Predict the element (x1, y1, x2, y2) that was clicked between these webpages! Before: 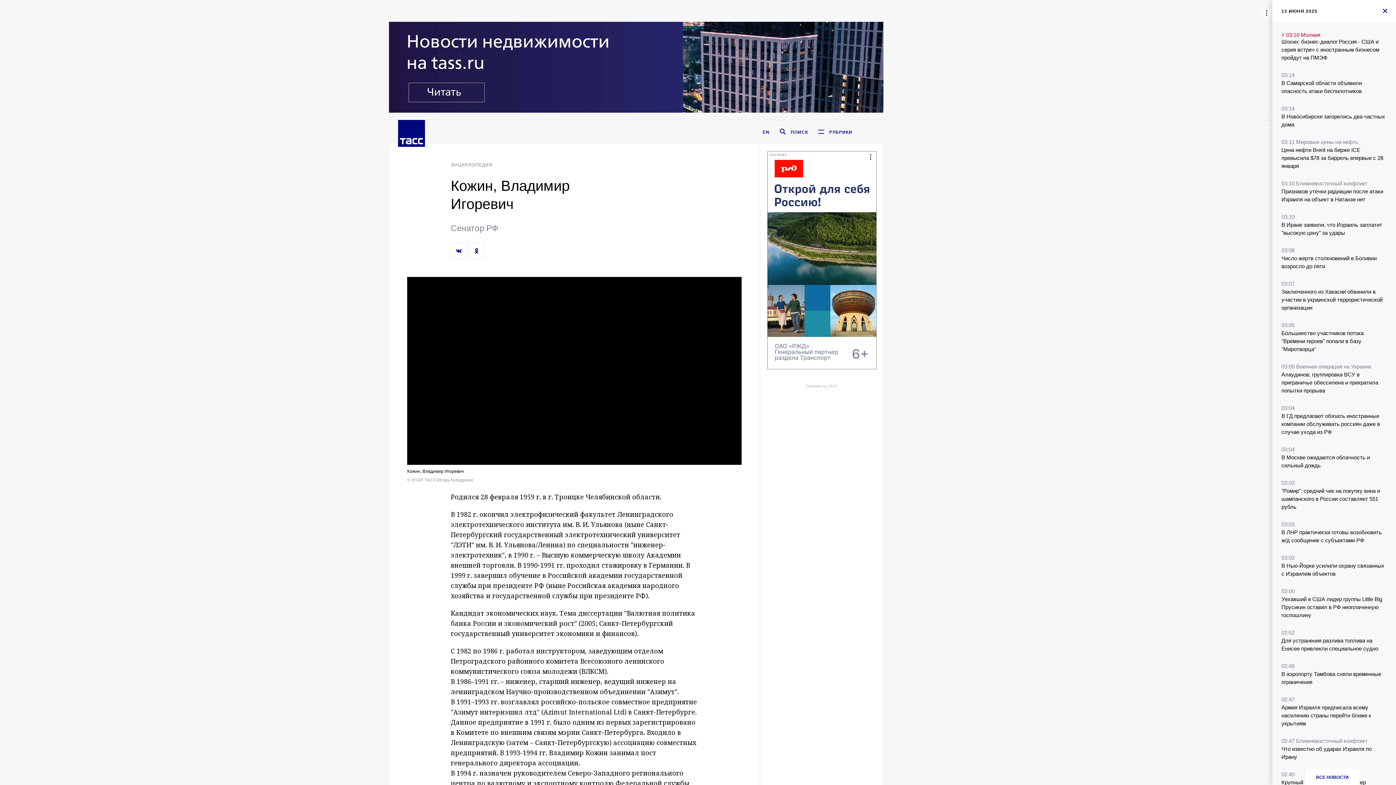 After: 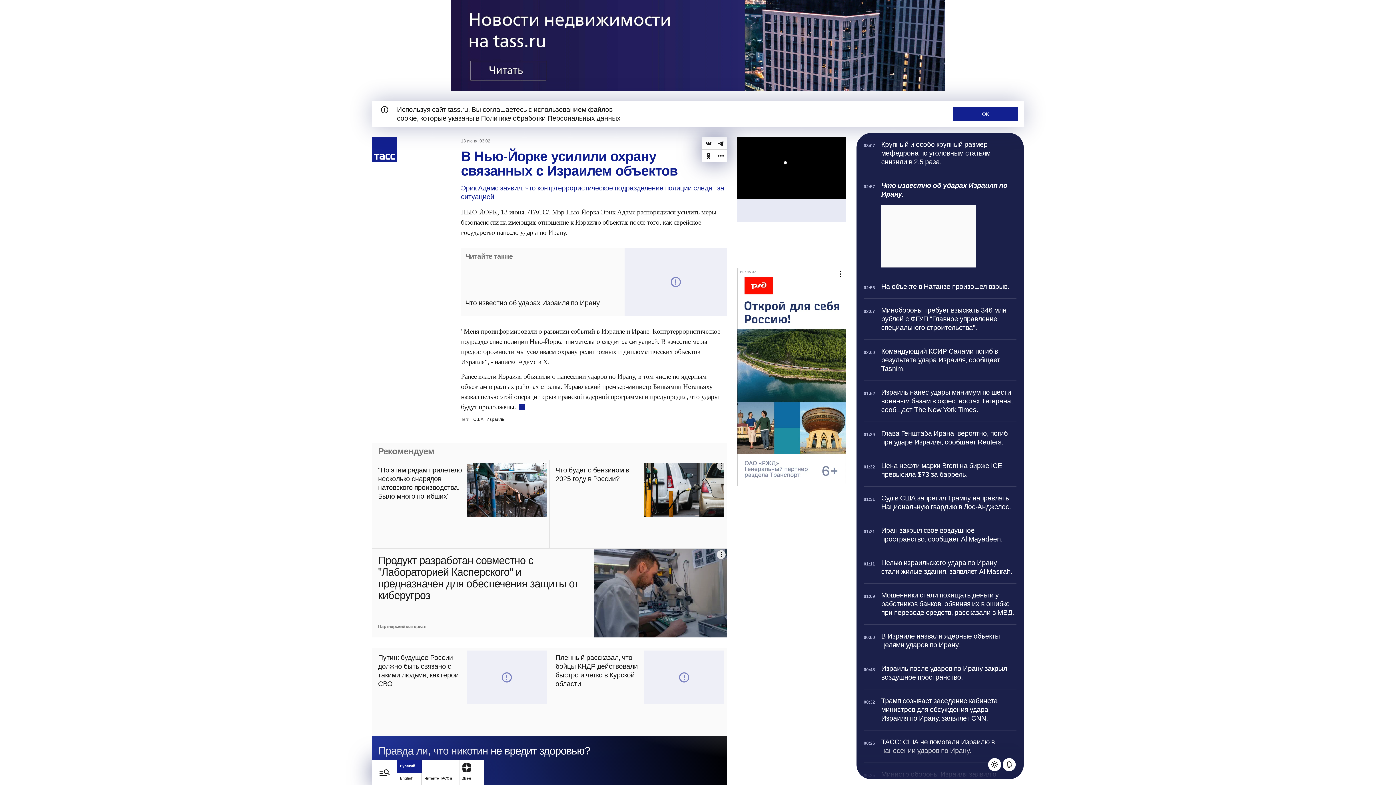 Action: bbox: (1281, 553, 1387, 578) label: 03:02
В Нью-Йорке усилили охрану связанных с Израилем объектов